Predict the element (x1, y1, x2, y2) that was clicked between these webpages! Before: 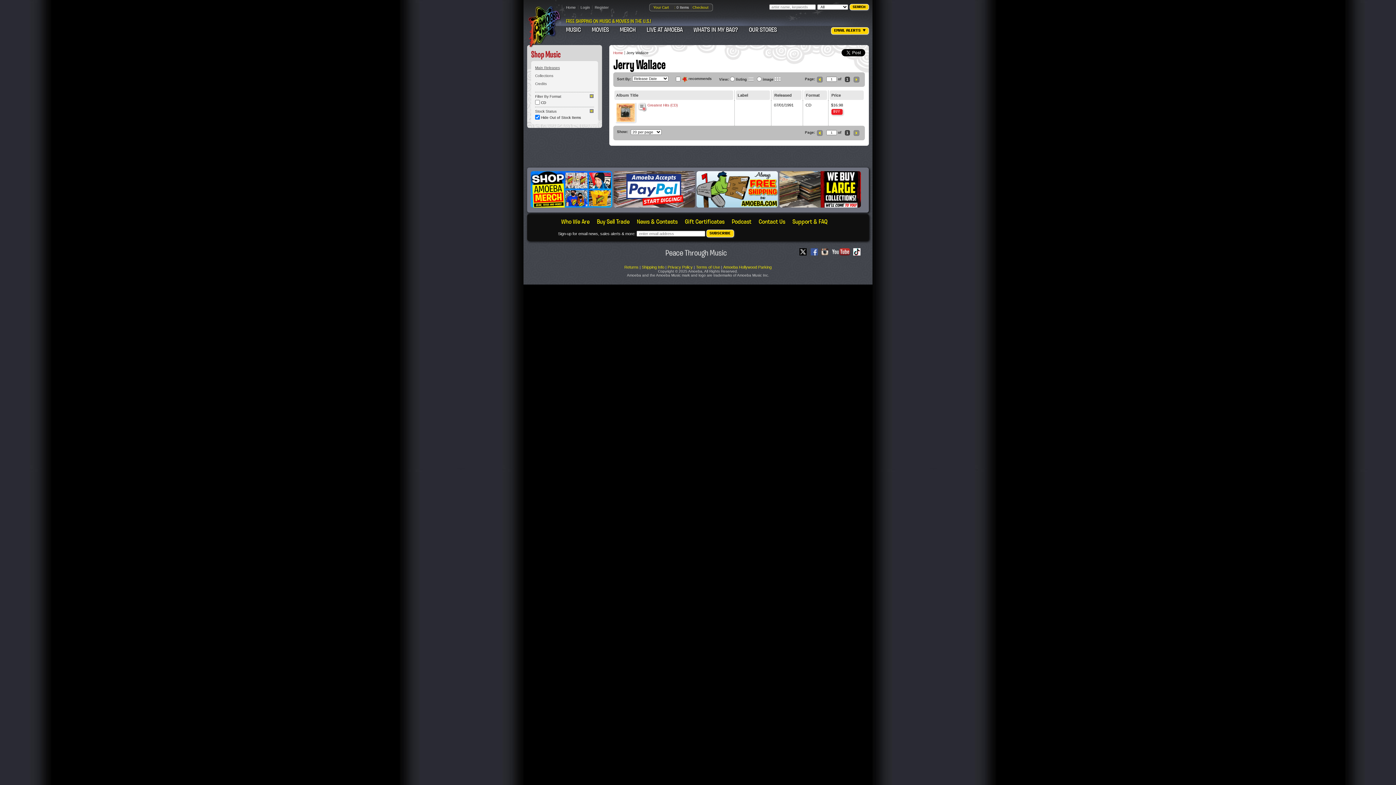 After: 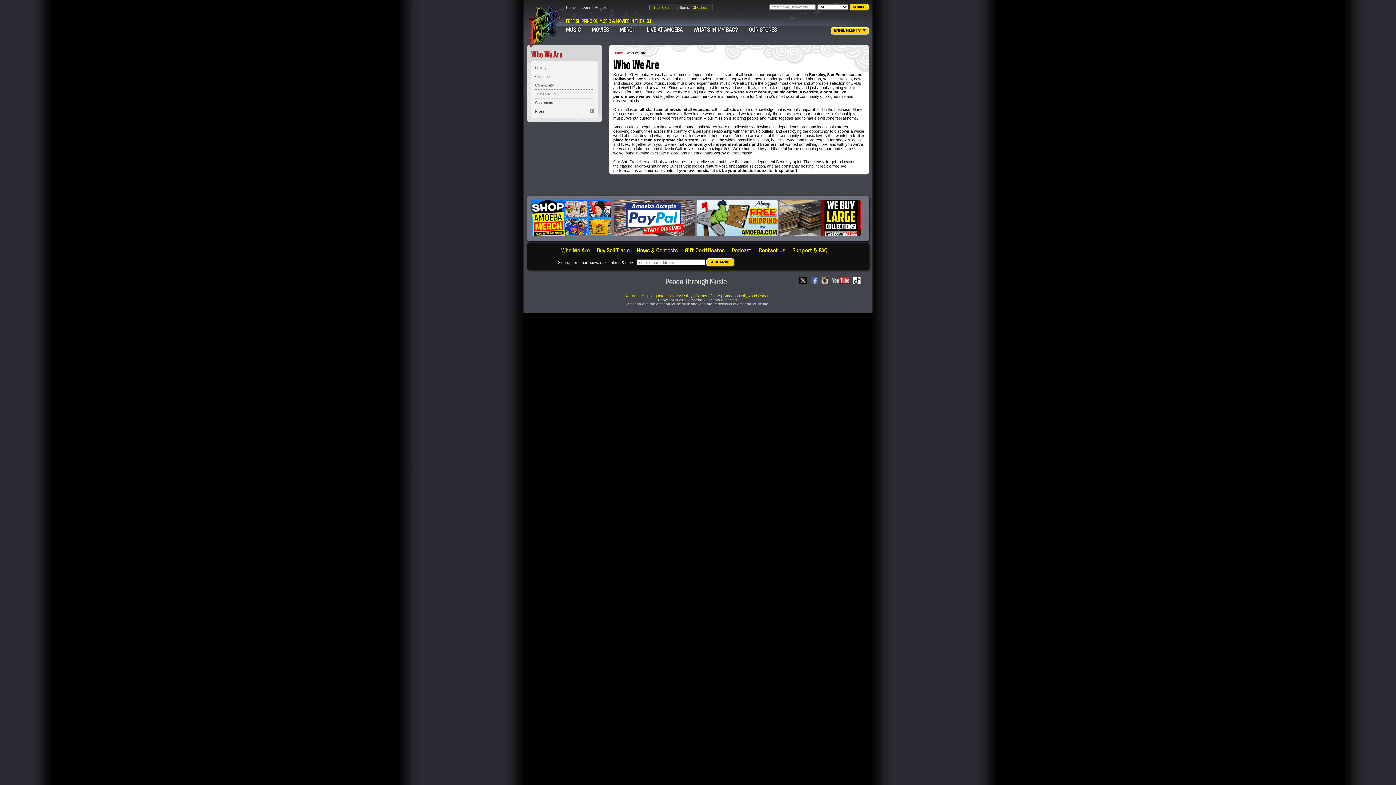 Action: label: Who We Are bbox: (561, 217, 589, 225)